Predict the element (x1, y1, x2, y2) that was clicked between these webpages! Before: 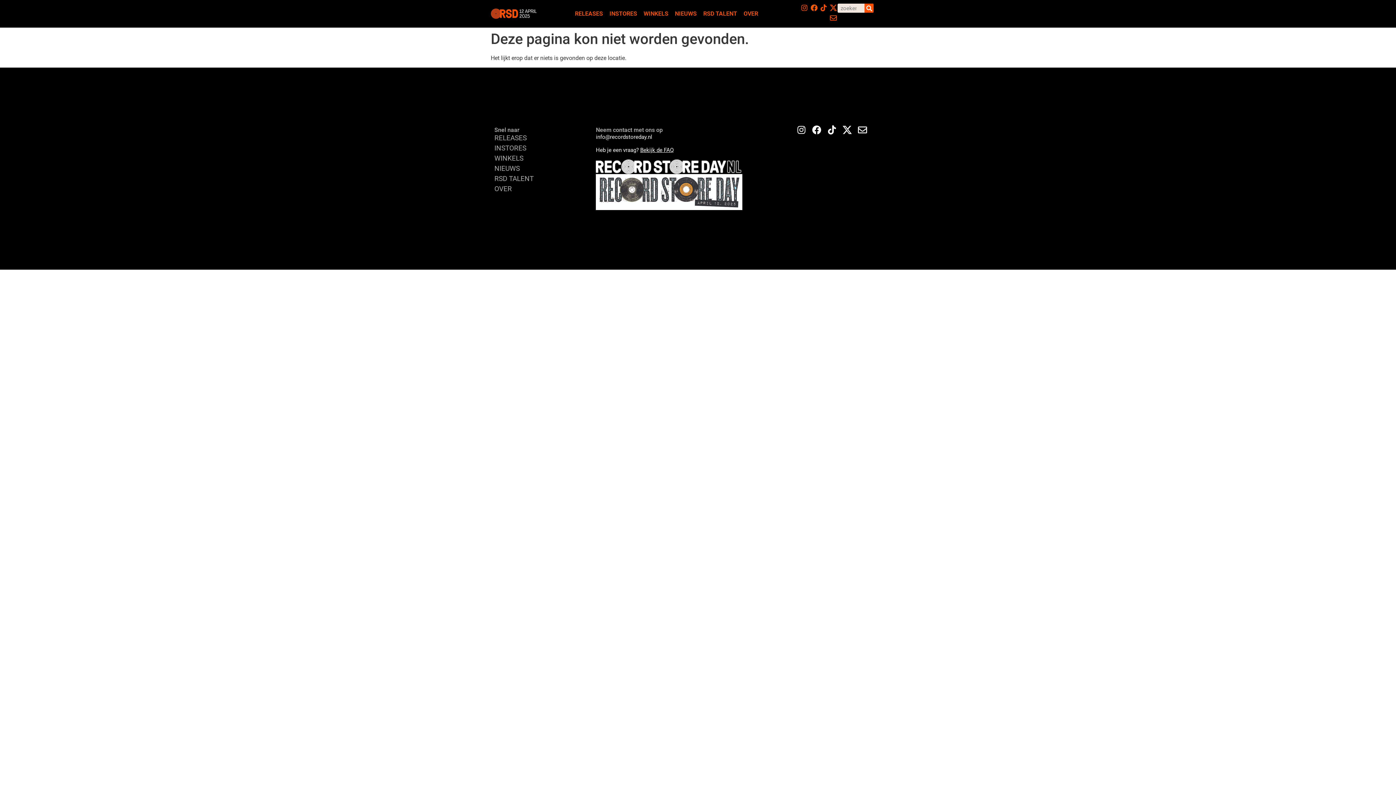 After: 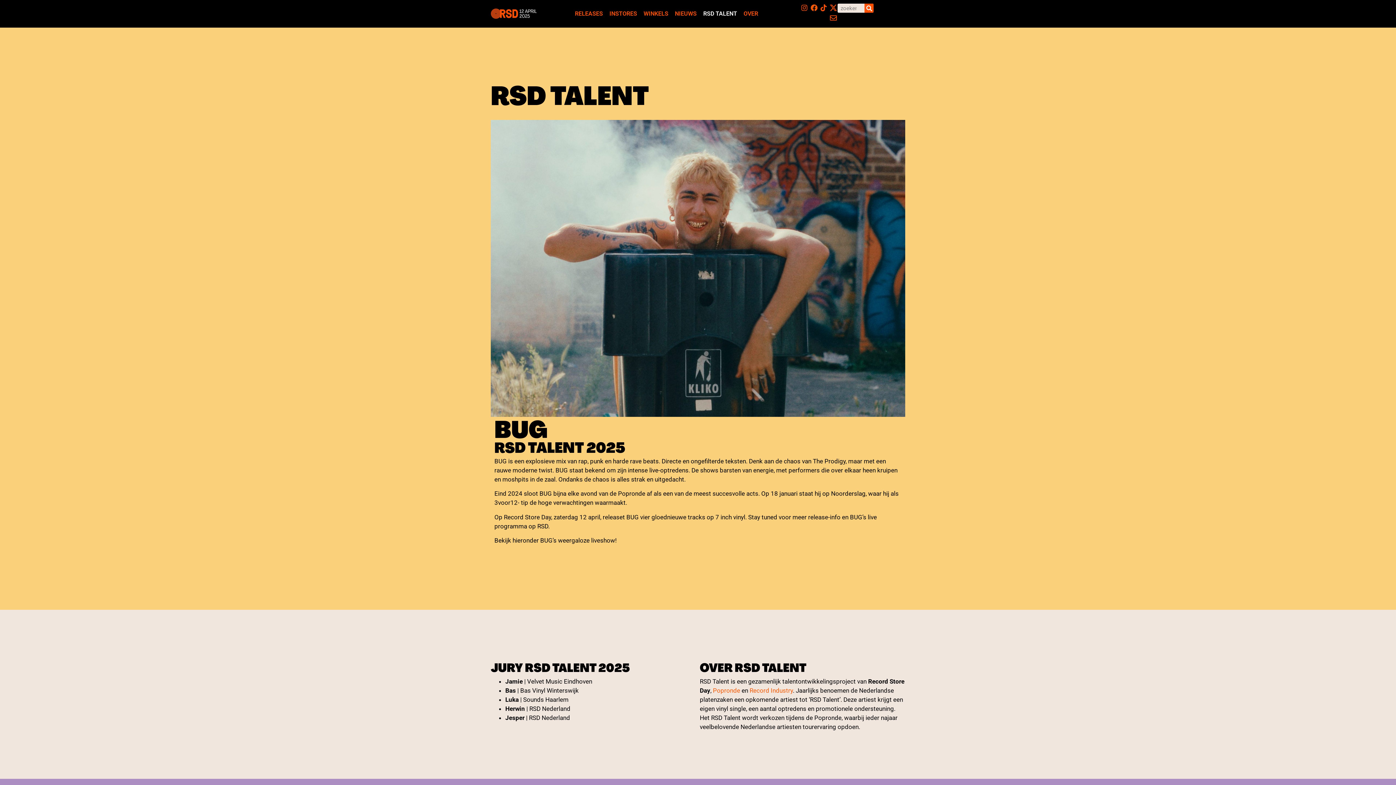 Action: label: RSD TALENT bbox: (494, 173, 588, 183)